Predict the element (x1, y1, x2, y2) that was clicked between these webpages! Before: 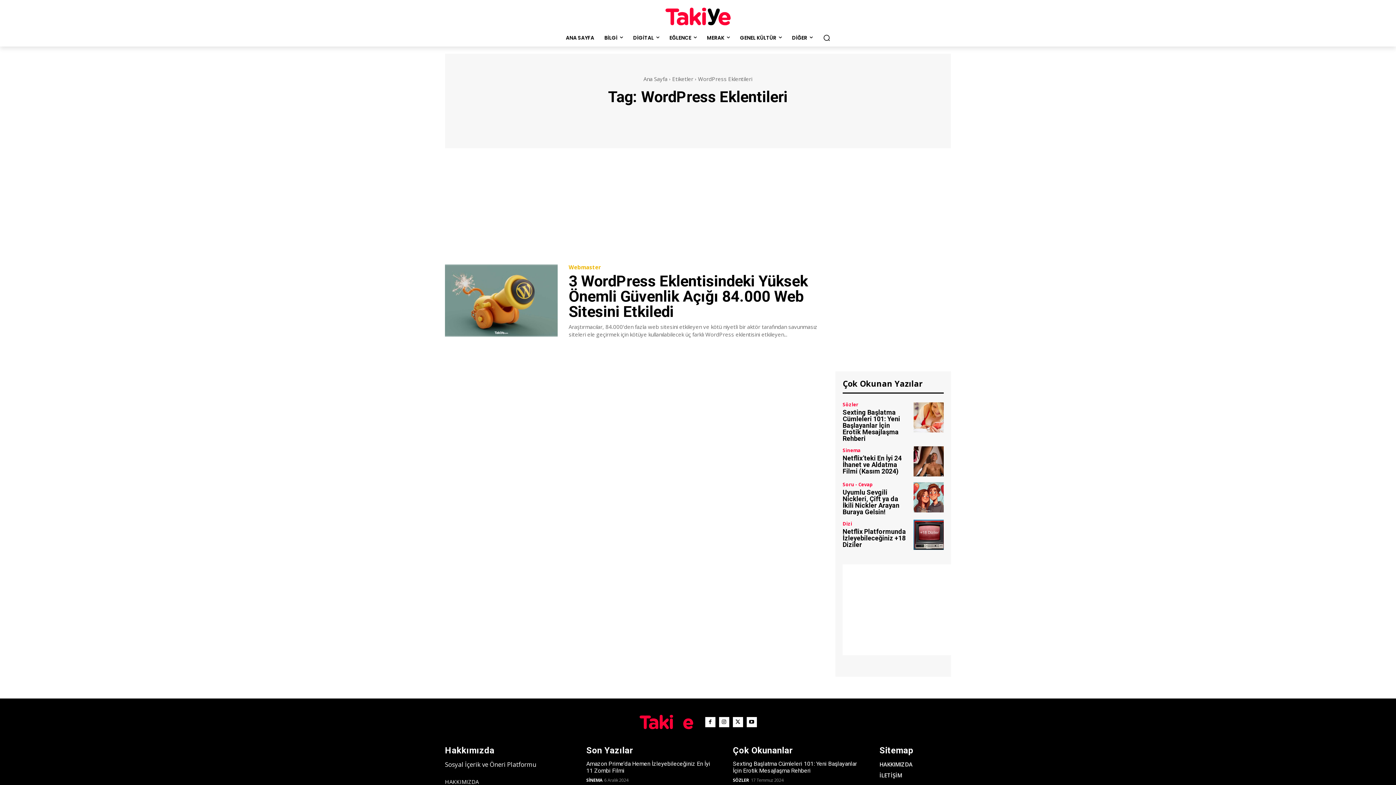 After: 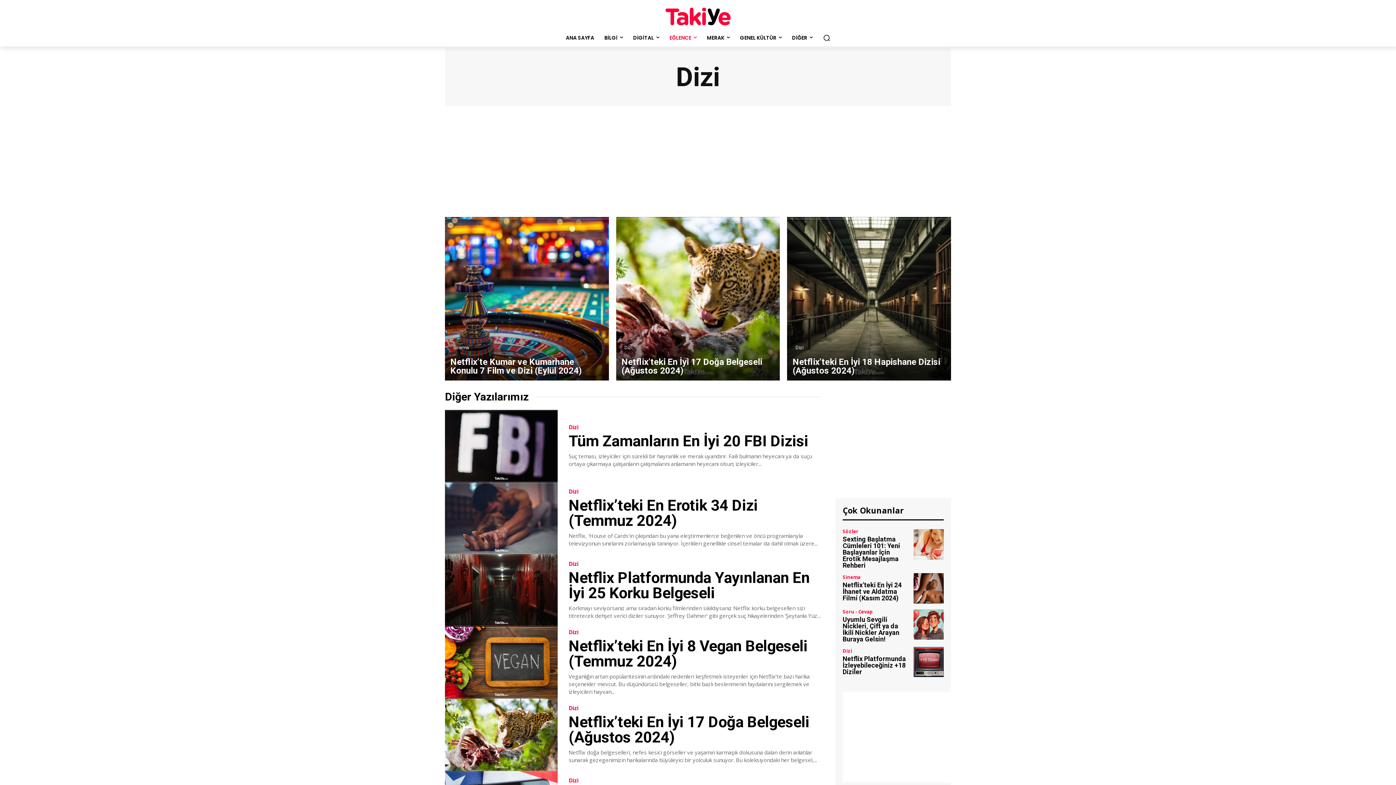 Action: label: Dizi bbox: (842, 521, 852, 526)